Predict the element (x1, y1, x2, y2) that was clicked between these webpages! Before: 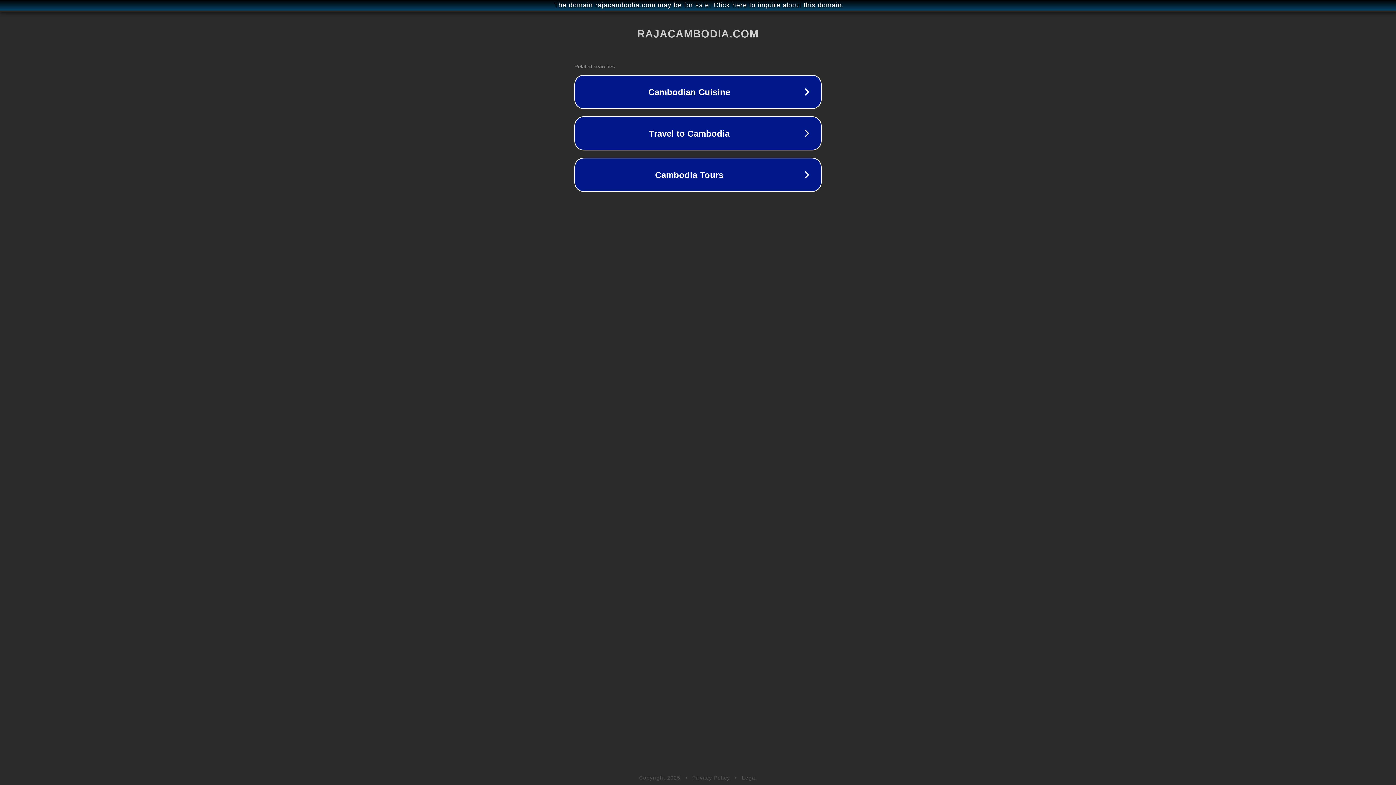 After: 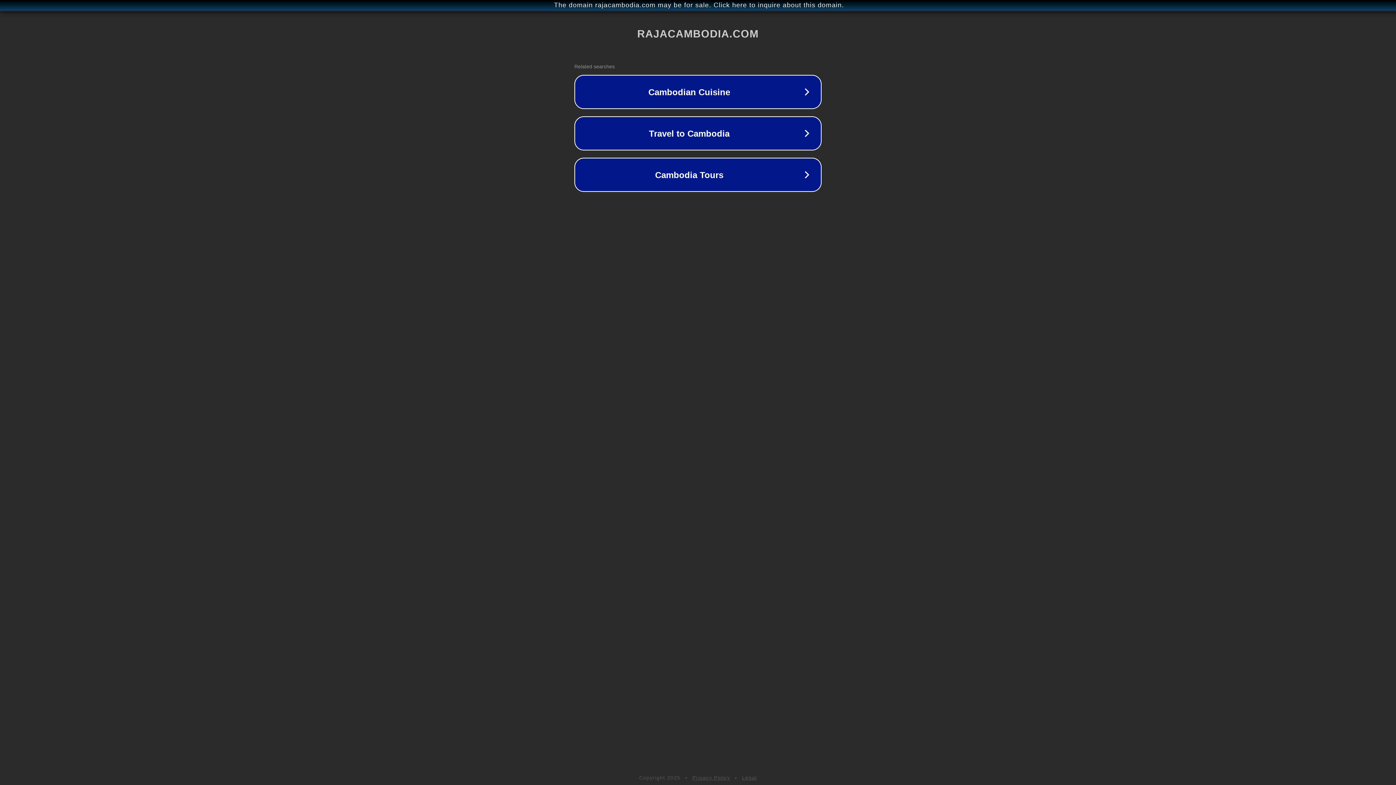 Action: label: Legal bbox: (742, 775, 757, 781)